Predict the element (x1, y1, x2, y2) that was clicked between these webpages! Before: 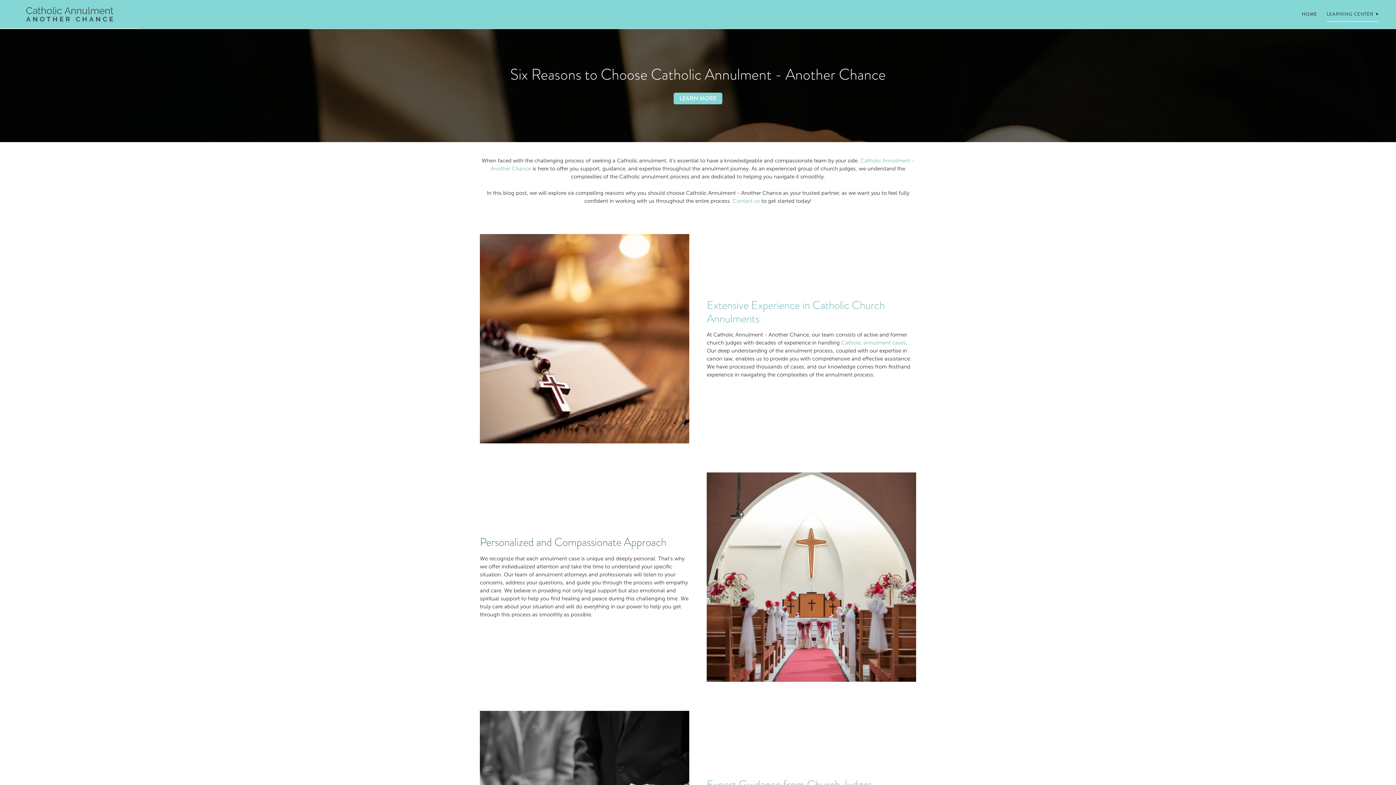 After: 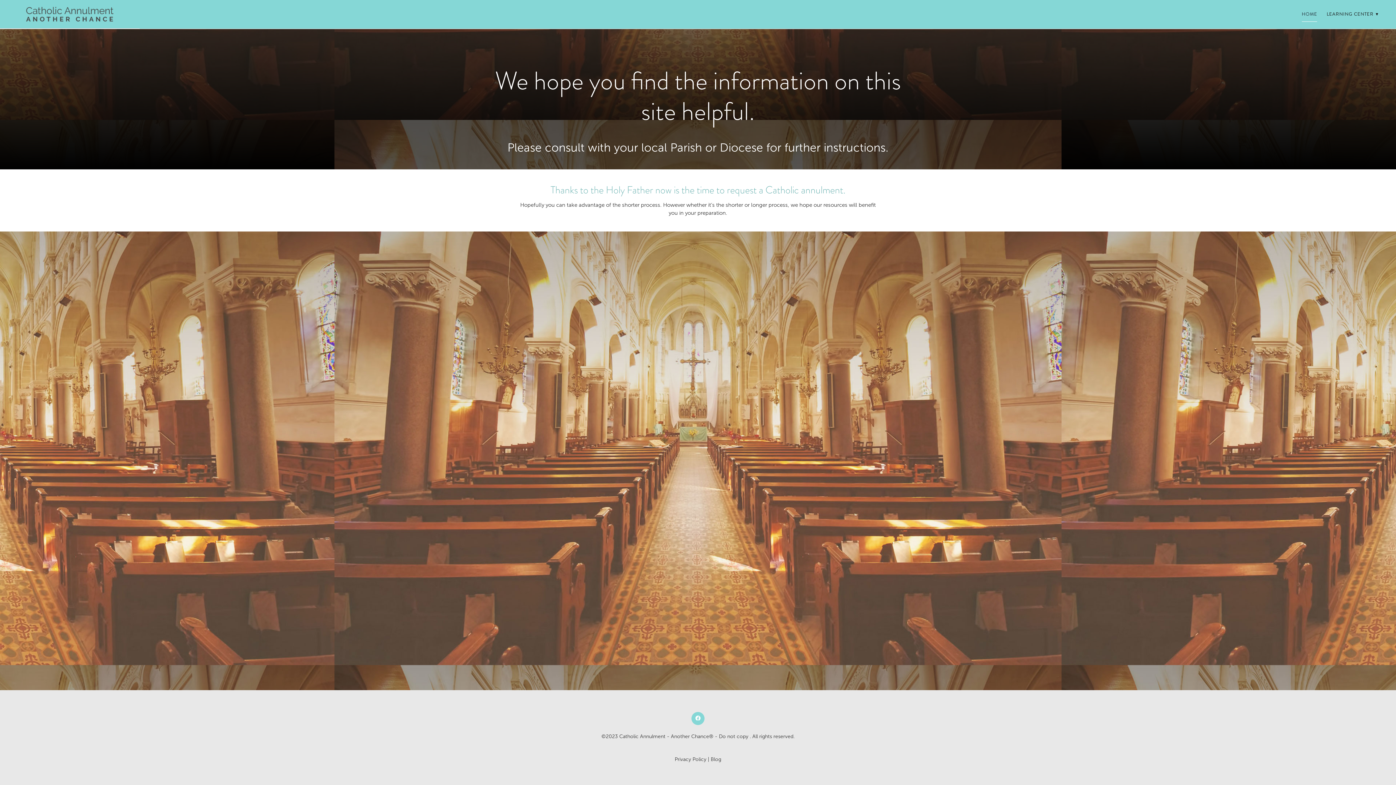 Action: bbox: (1302, 7, 1317, 21) label: HOME